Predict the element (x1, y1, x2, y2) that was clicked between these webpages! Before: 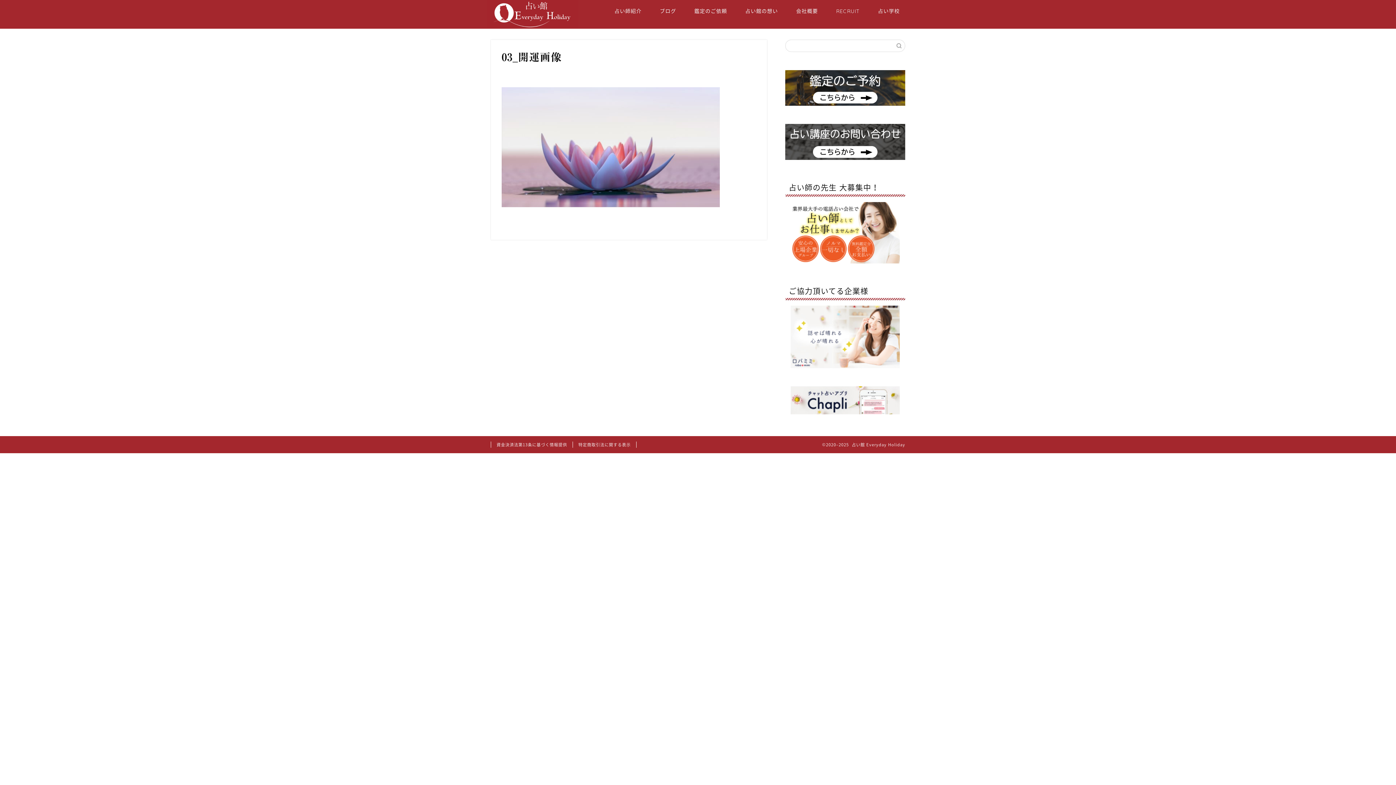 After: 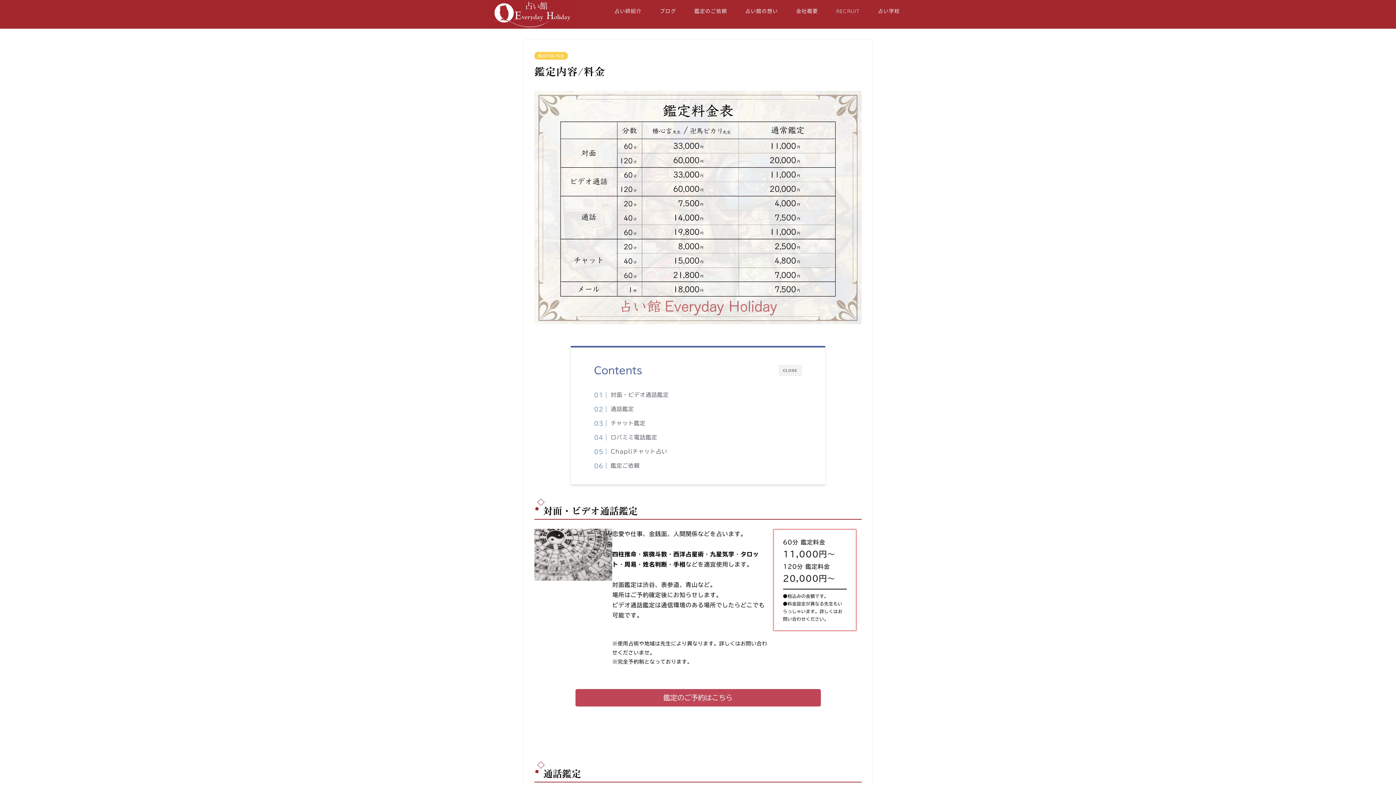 Action: label: 鑑定のご依頼 bbox: (685, 5, 736, 20)